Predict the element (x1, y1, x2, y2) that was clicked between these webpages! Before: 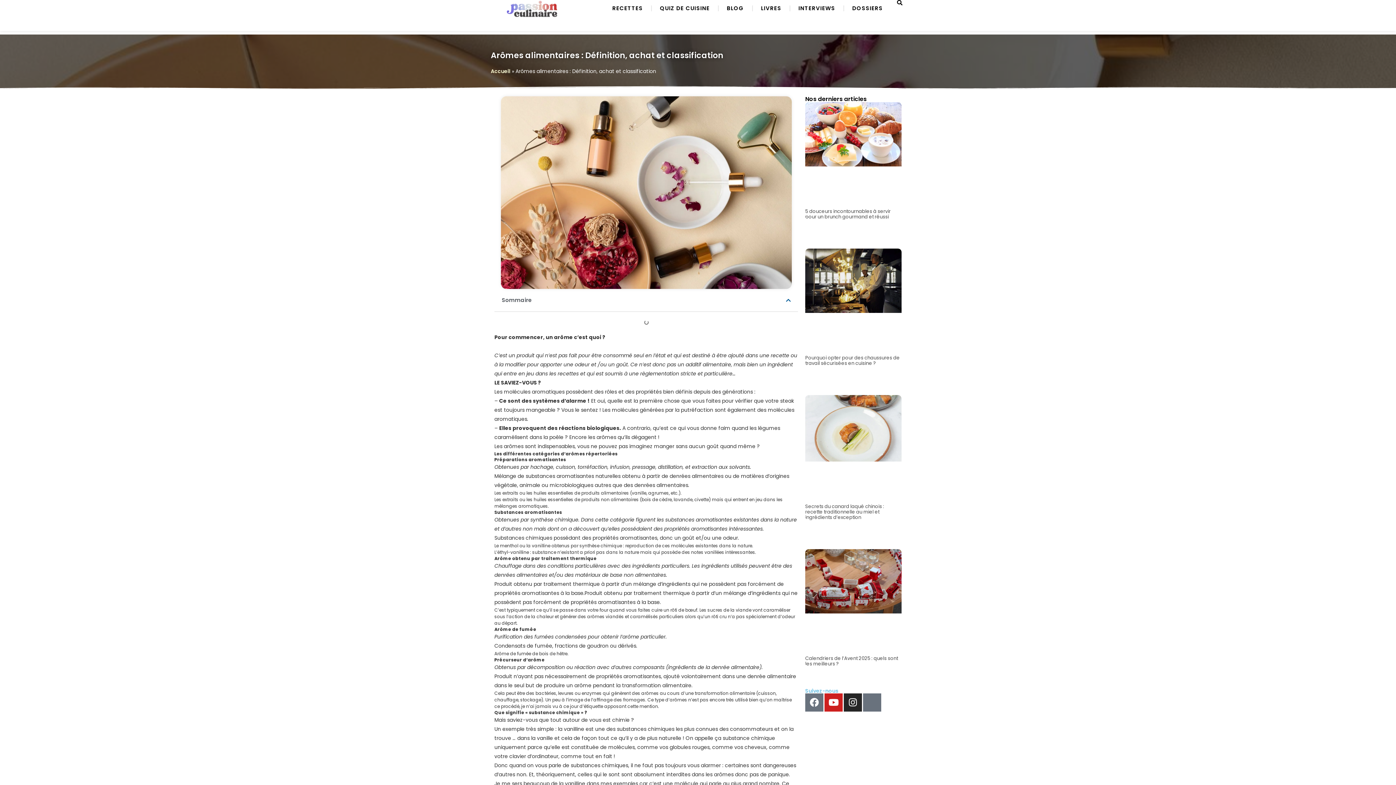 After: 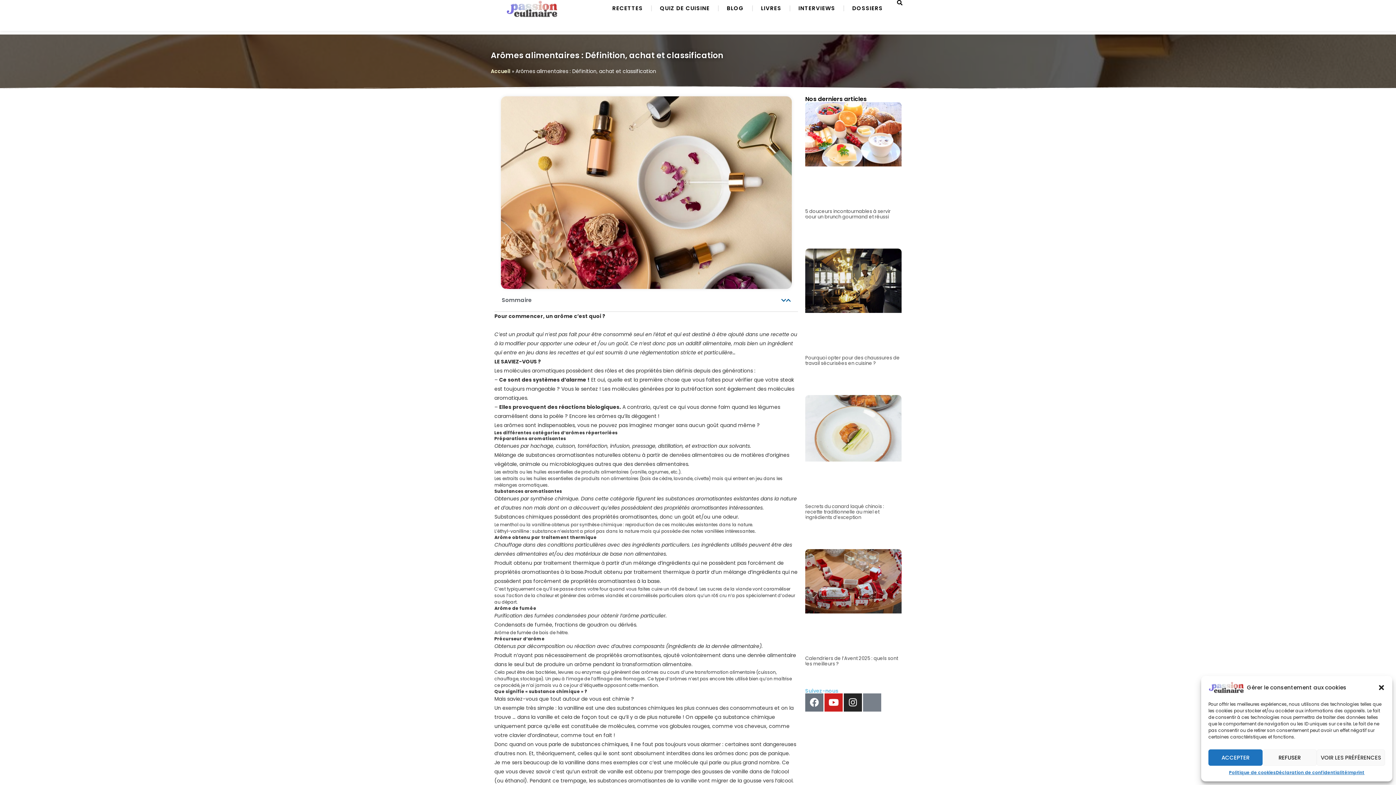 Action: label: Tiktok bbox: (863, 693, 881, 711)